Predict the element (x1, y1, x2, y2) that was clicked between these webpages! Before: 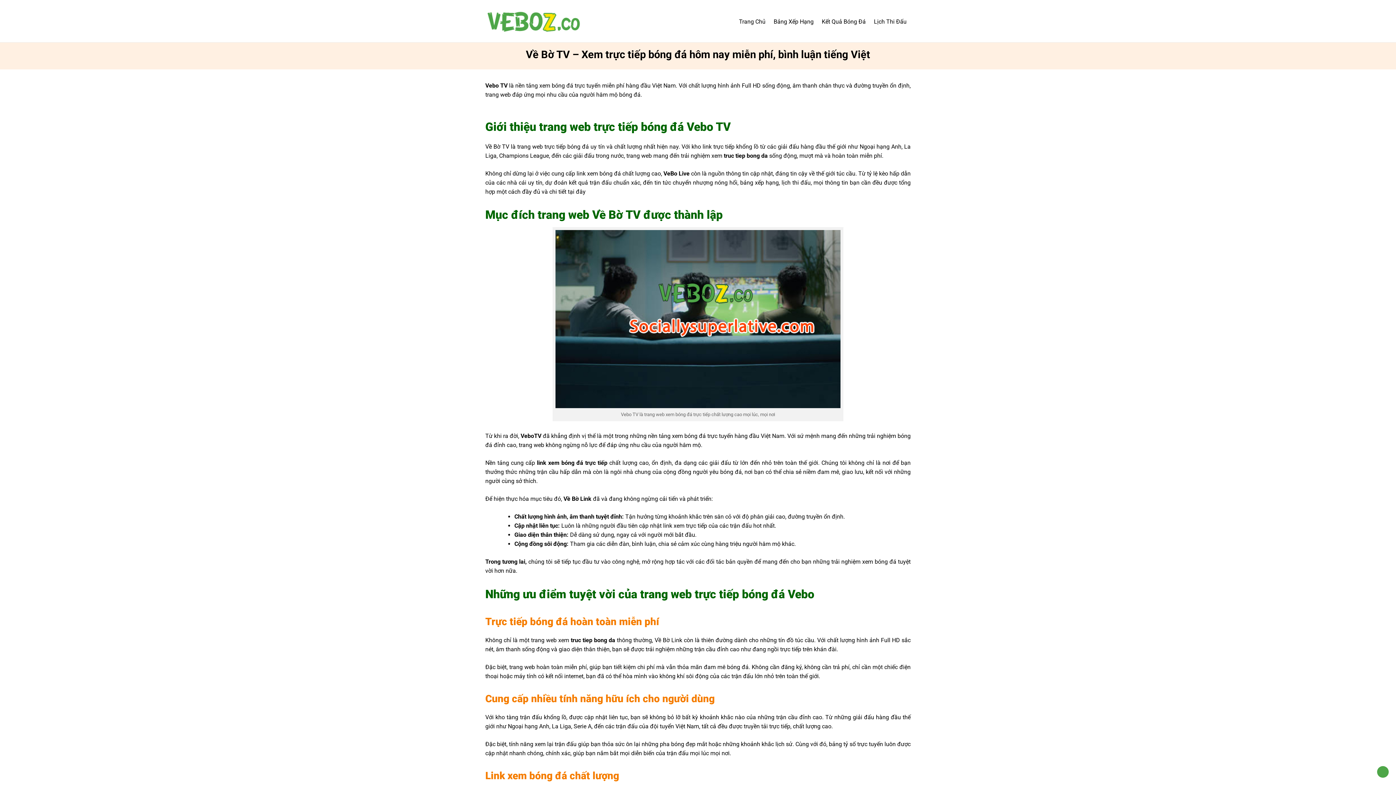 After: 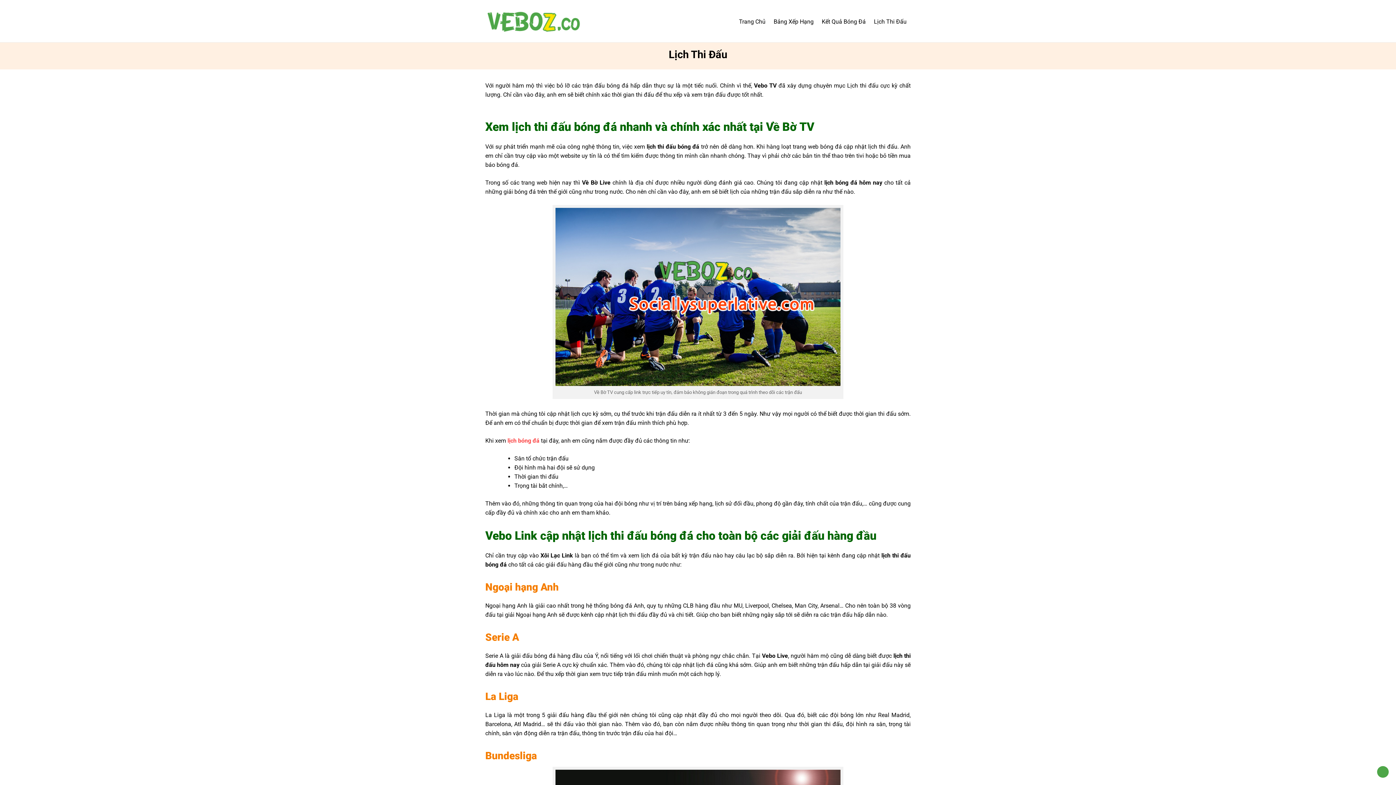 Action: bbox: (870, 18, 910, 24) label: Lịch Thi Đấu